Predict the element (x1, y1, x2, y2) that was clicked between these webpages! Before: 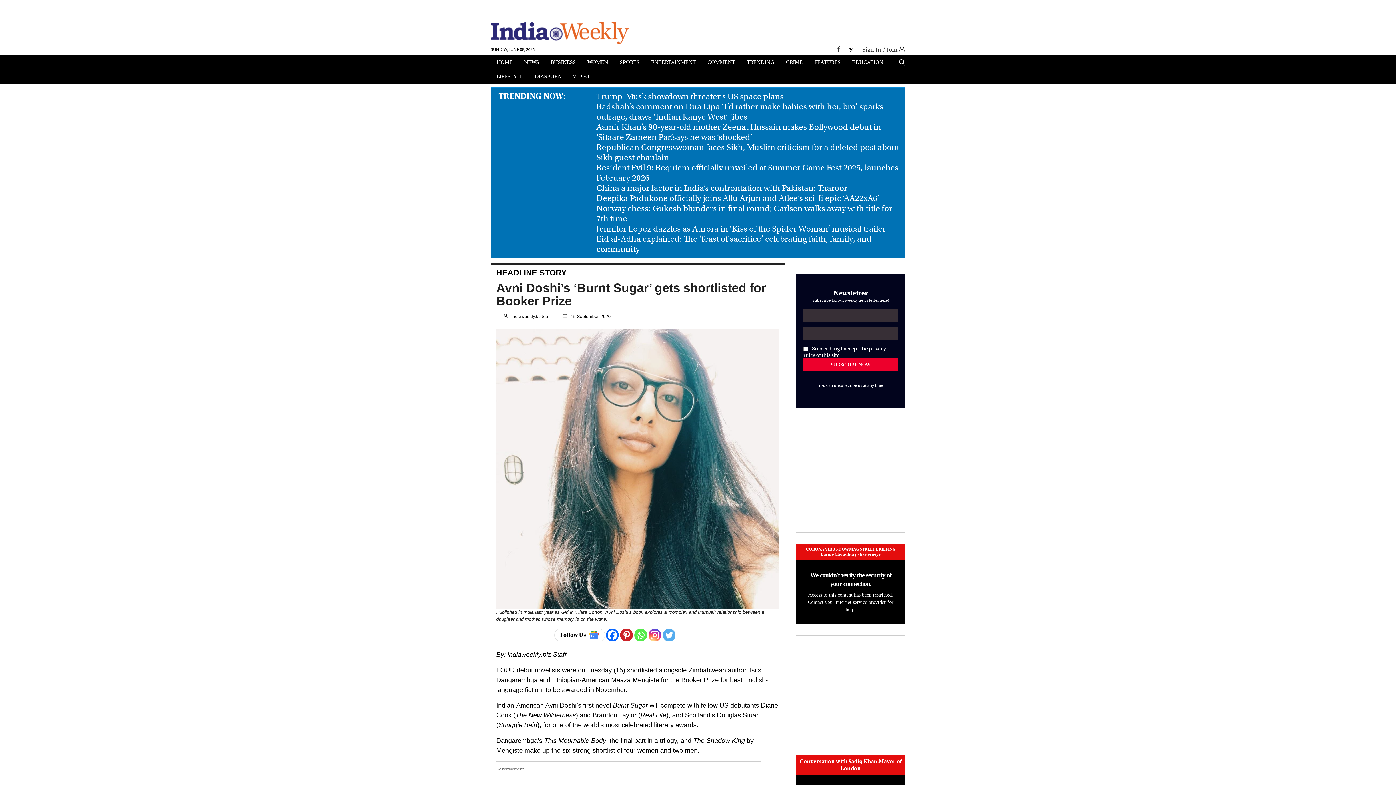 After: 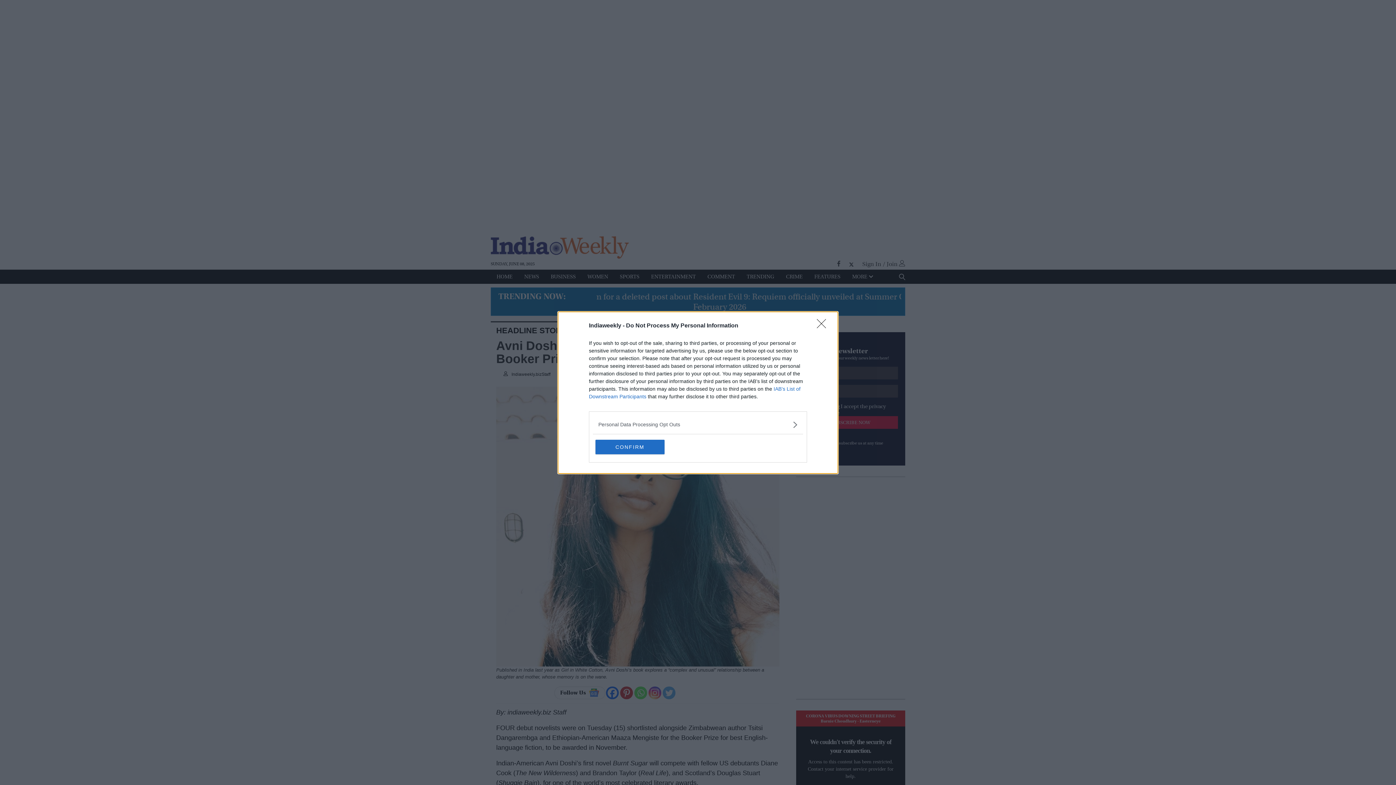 Action: label: facebook bbox: (837, 44, 840, 54)